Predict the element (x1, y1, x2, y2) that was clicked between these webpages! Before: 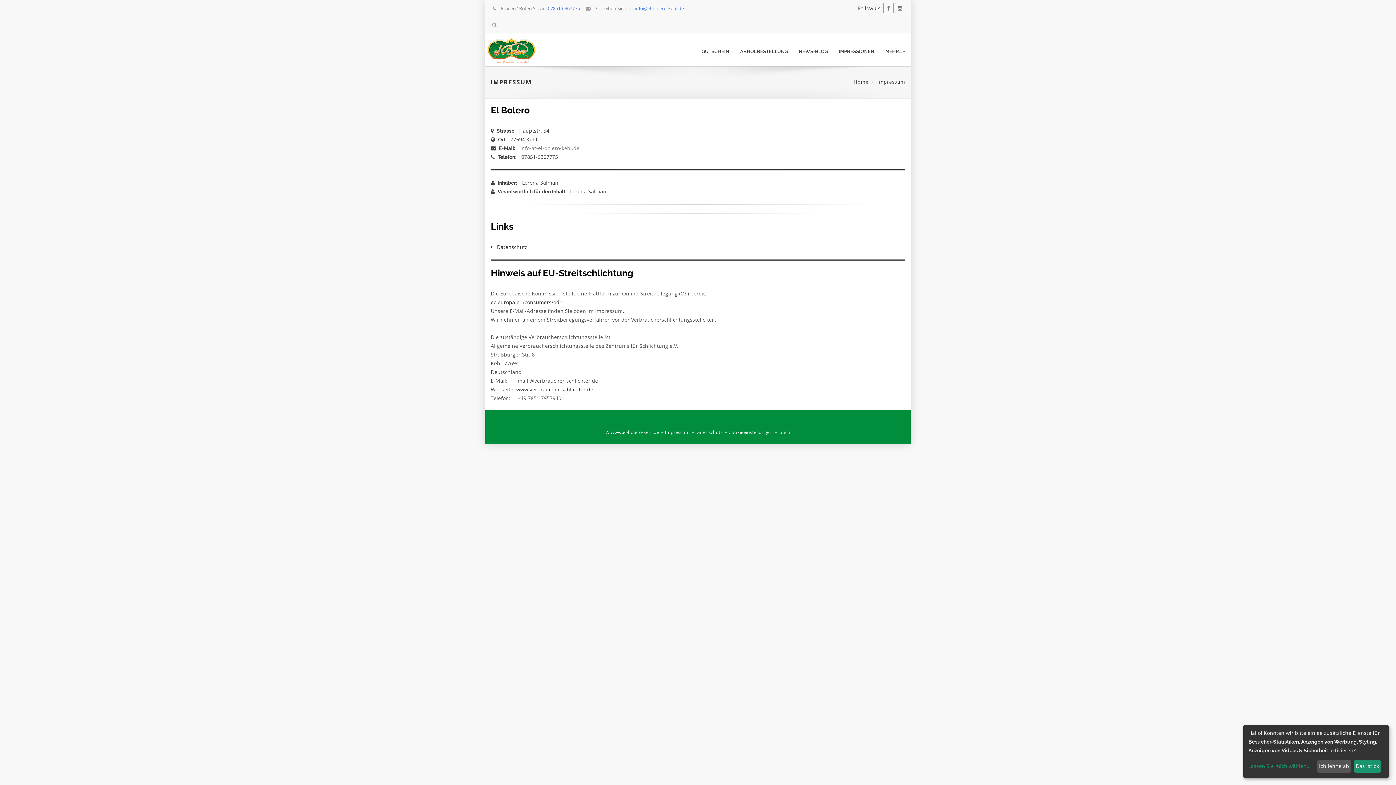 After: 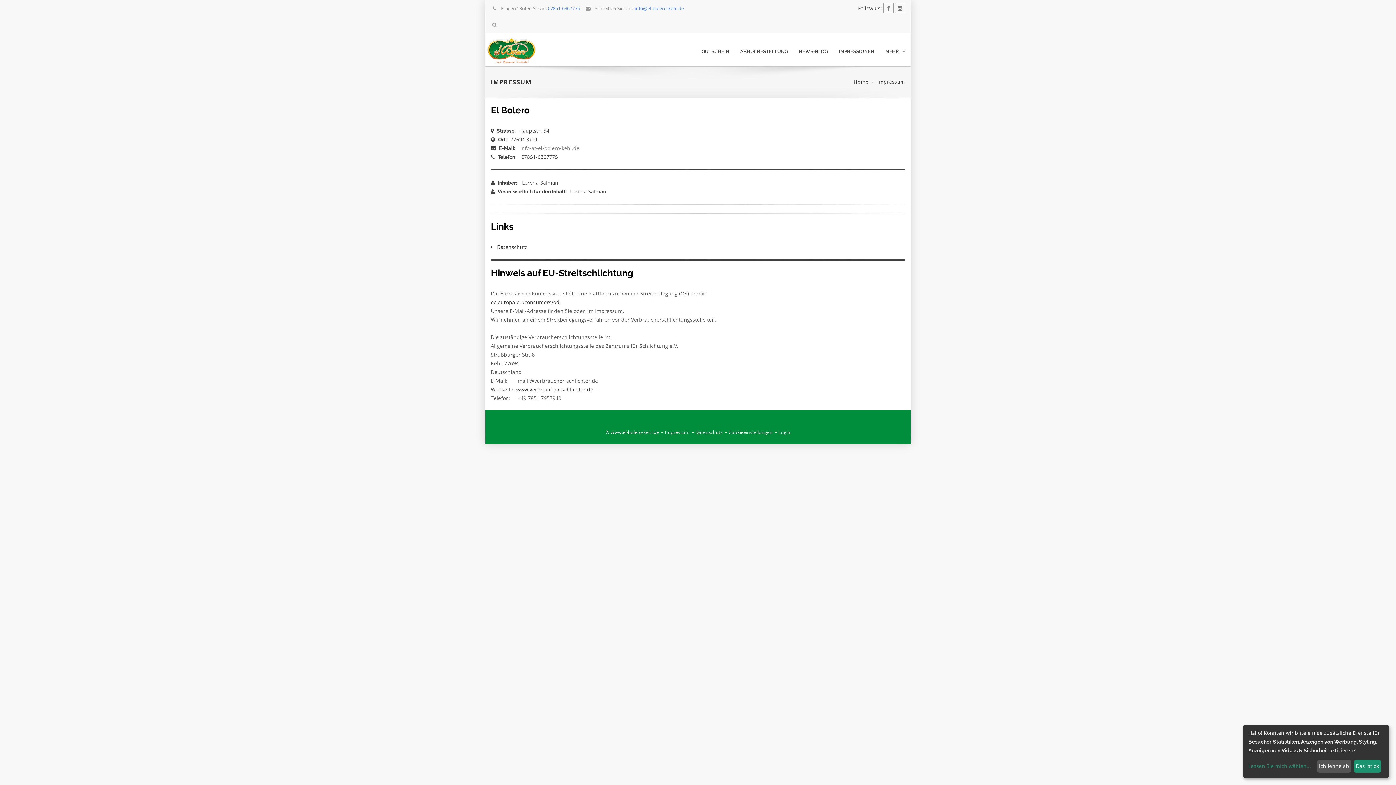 Action: label: Cookieeinstellungen bbox: (728, 429, 772, 435)